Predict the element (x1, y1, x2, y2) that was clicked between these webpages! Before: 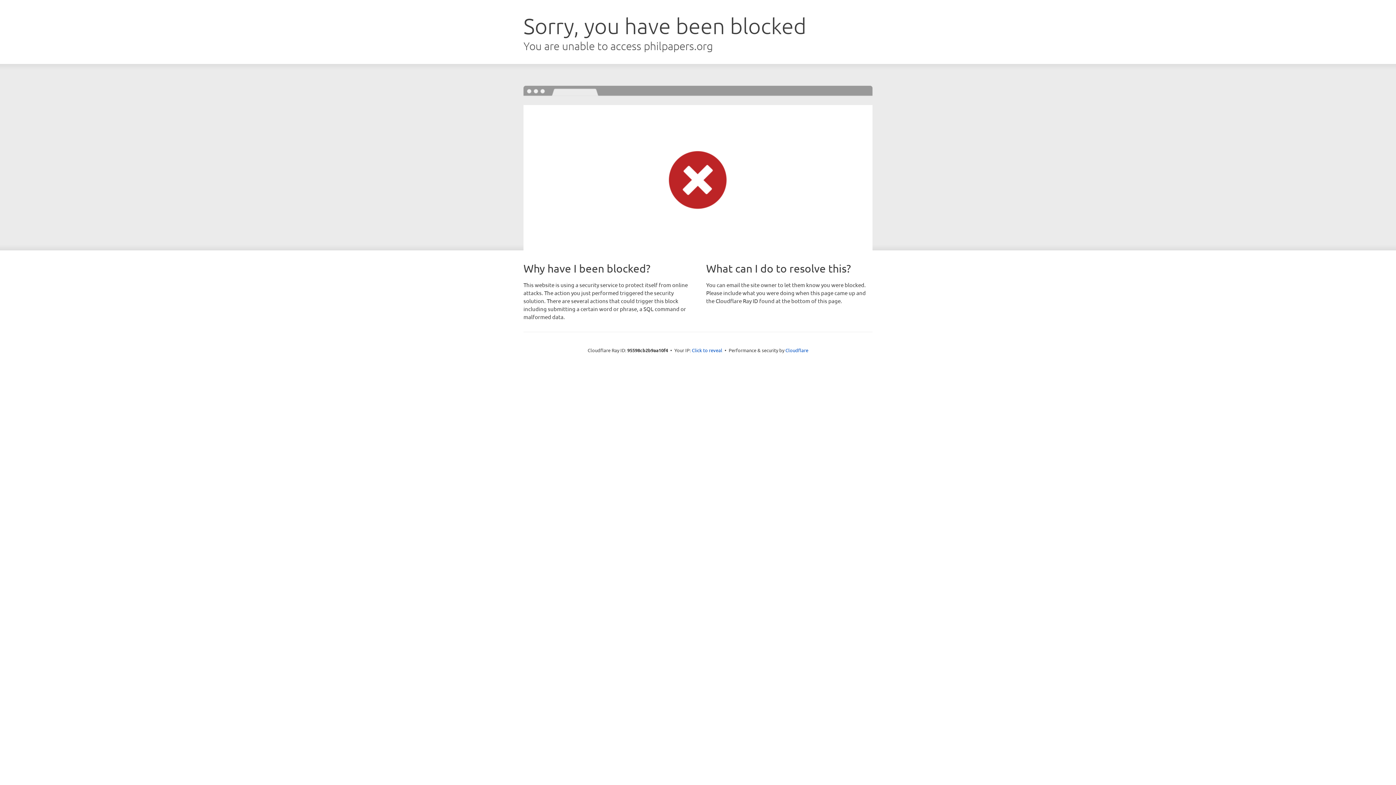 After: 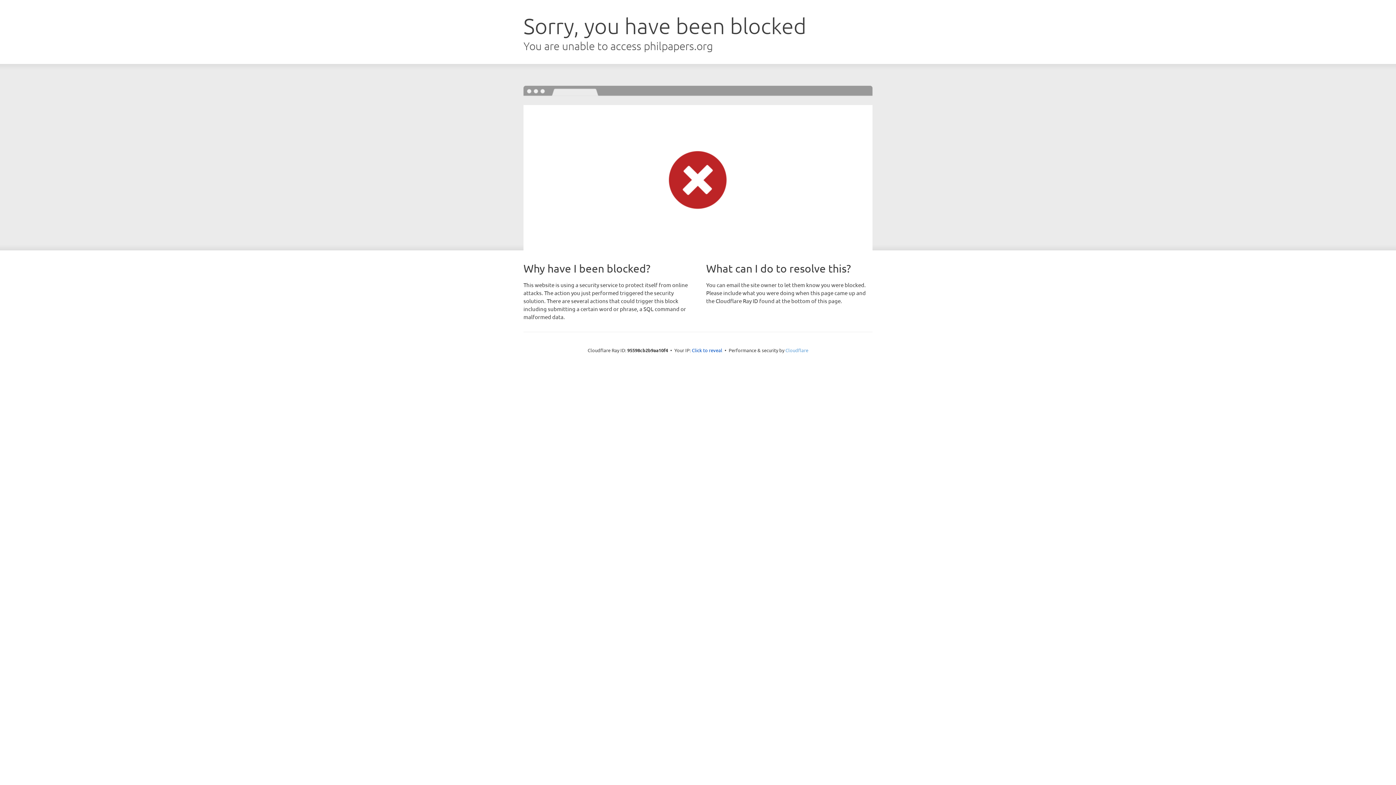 Action: label: Cloudflare bbox: (785, 347, 808, 353)